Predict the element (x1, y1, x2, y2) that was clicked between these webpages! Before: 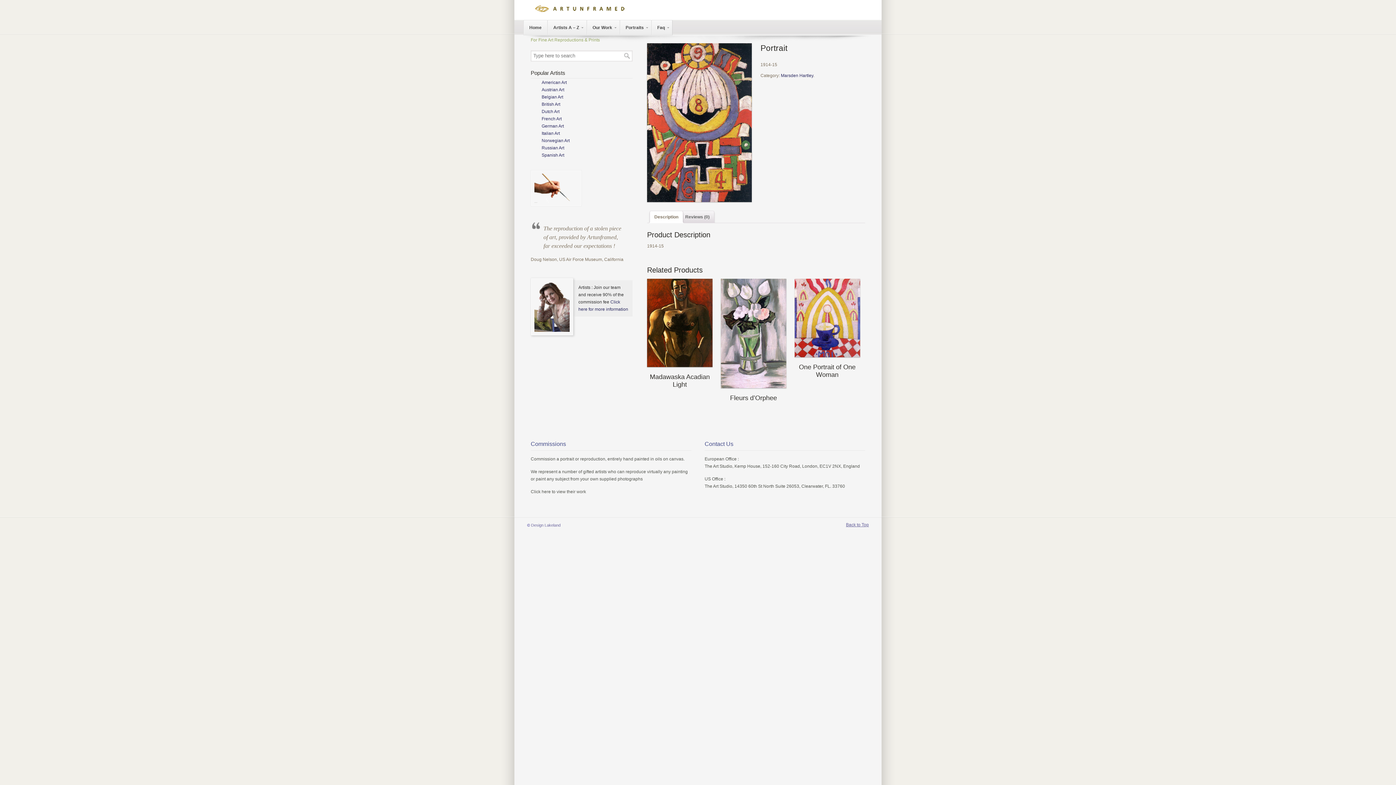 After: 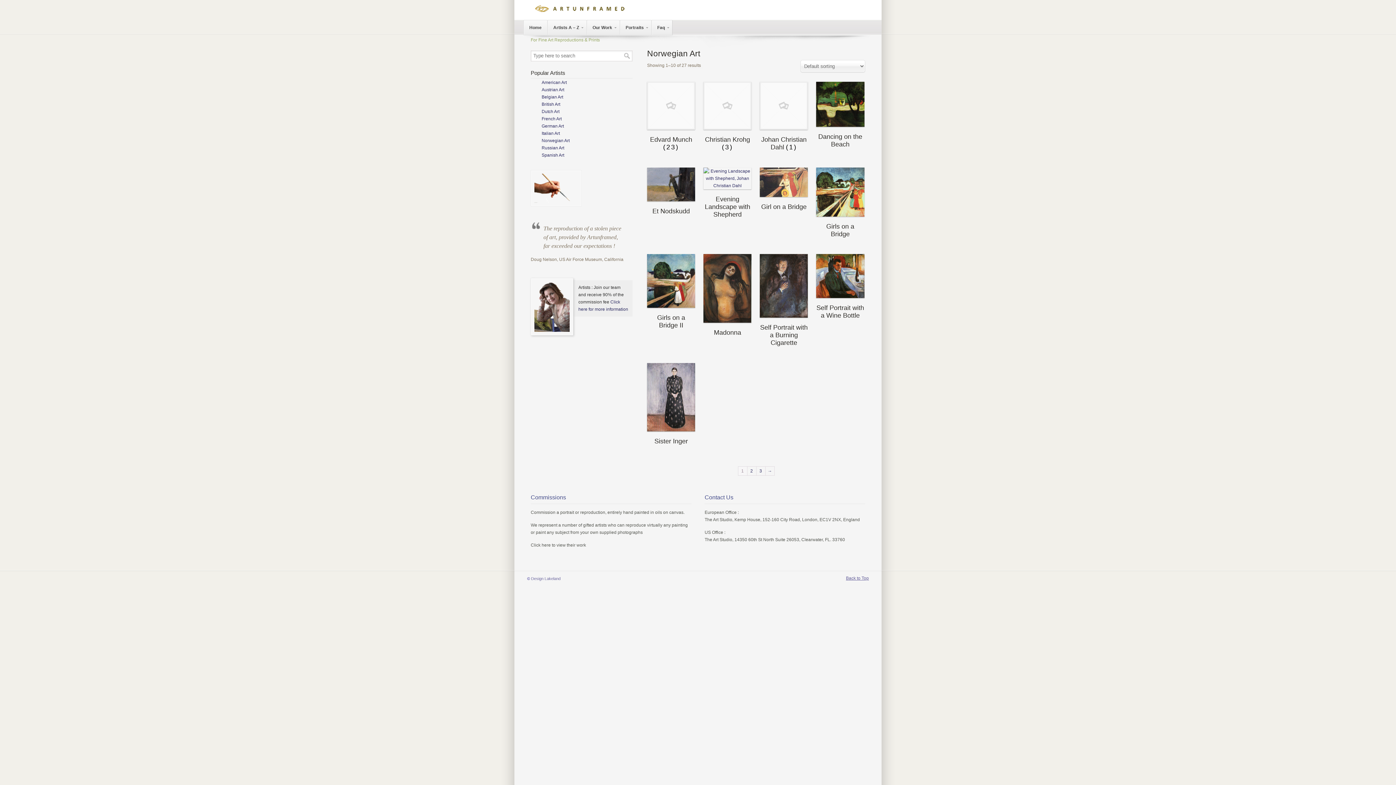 Action: bbox: (541, 138, 569, 143) label: Norwegian Art